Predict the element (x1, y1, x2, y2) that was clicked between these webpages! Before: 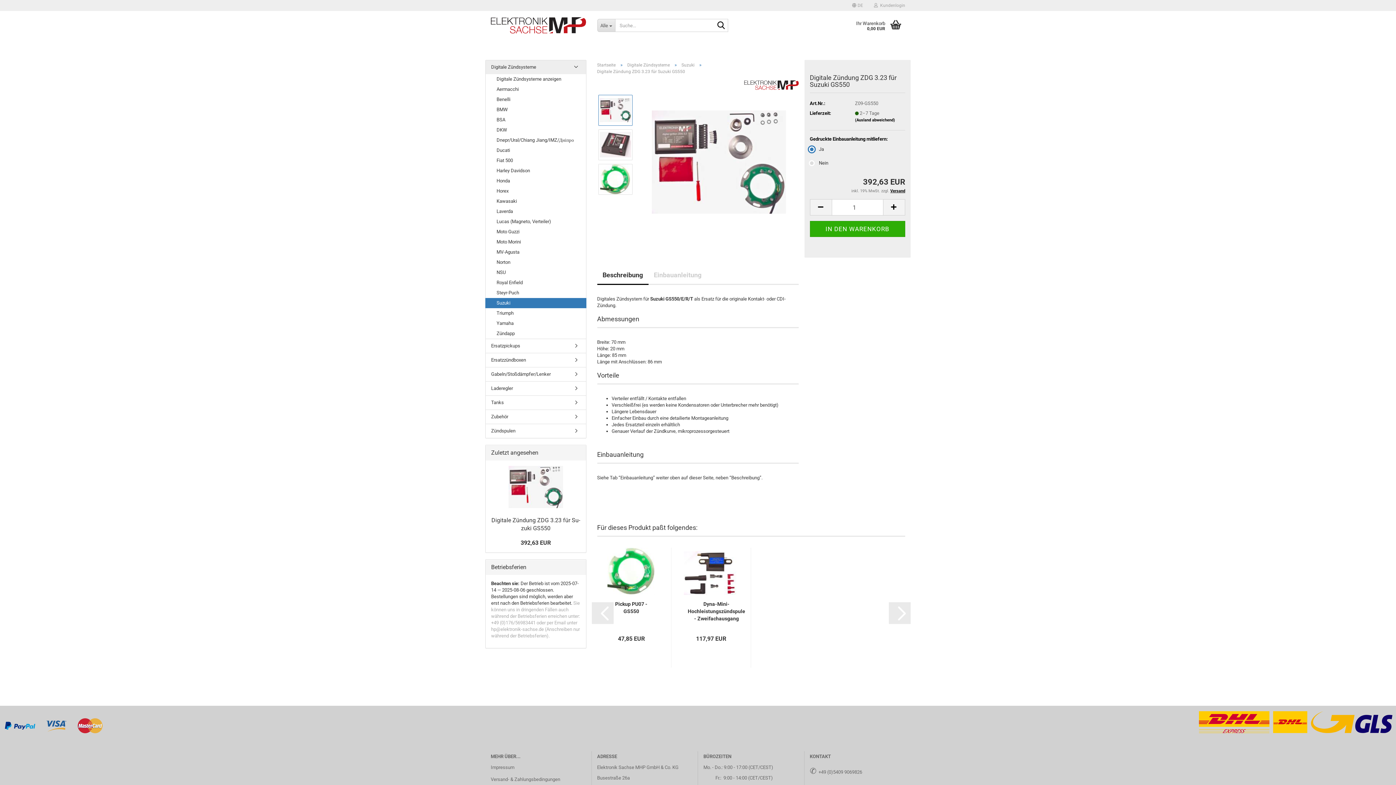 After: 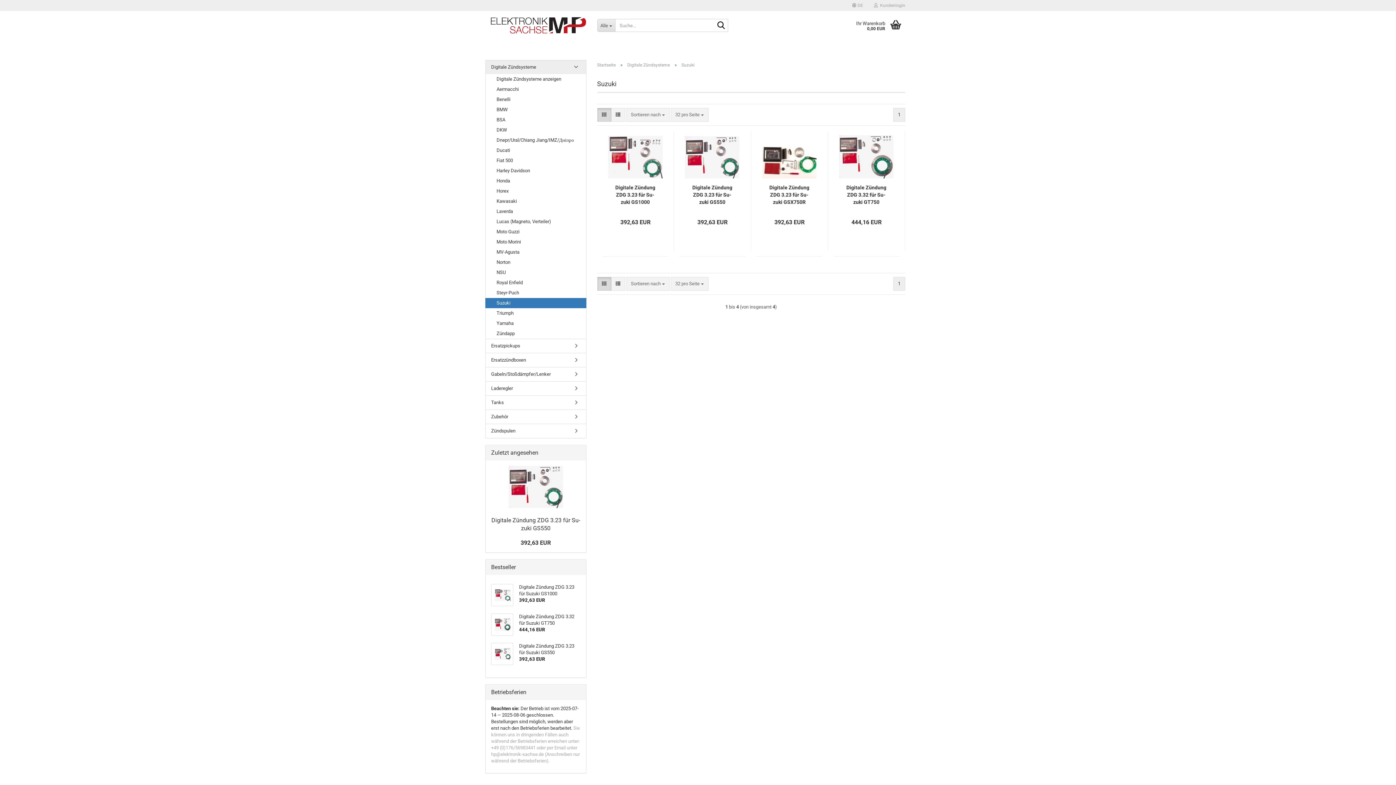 Action: bbox: (485, 298, 586, 308) label: Suzuki